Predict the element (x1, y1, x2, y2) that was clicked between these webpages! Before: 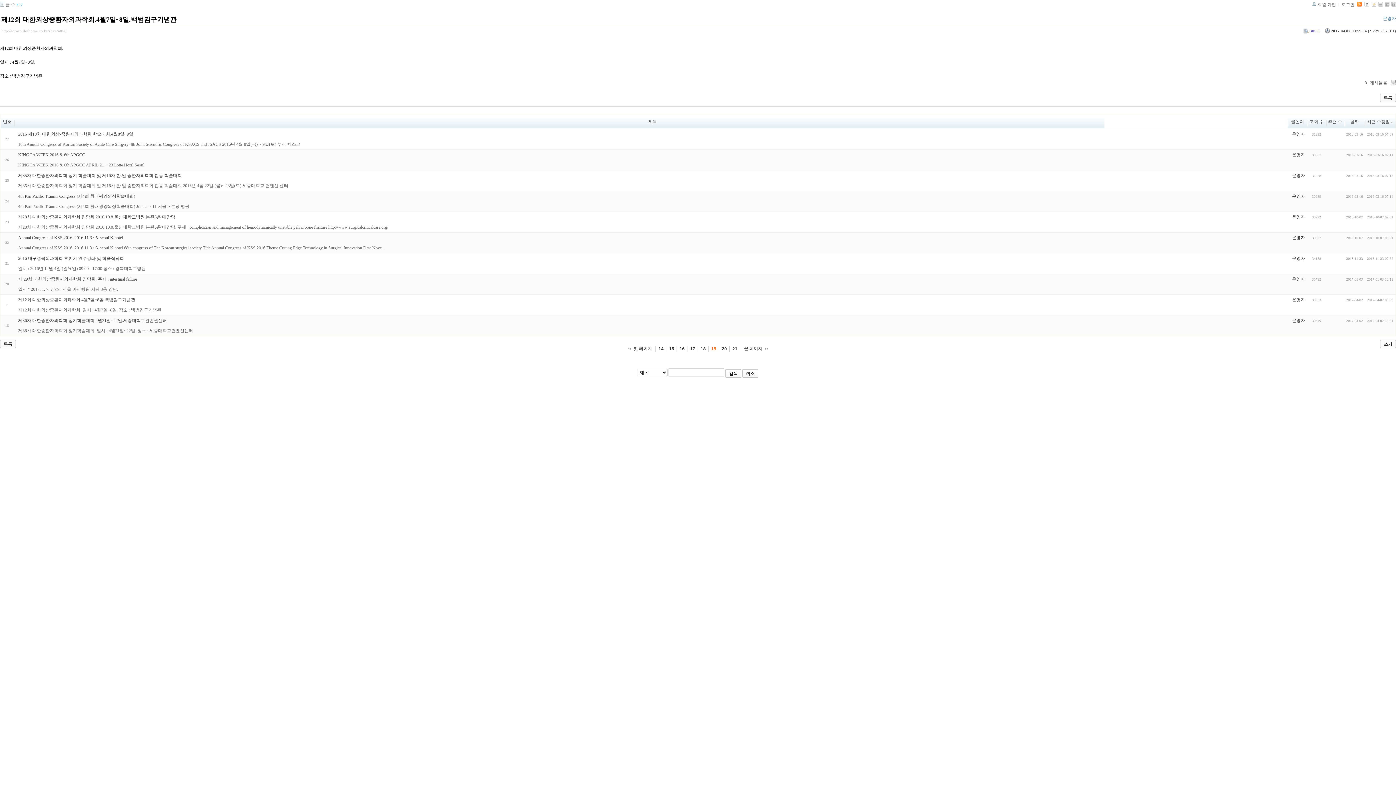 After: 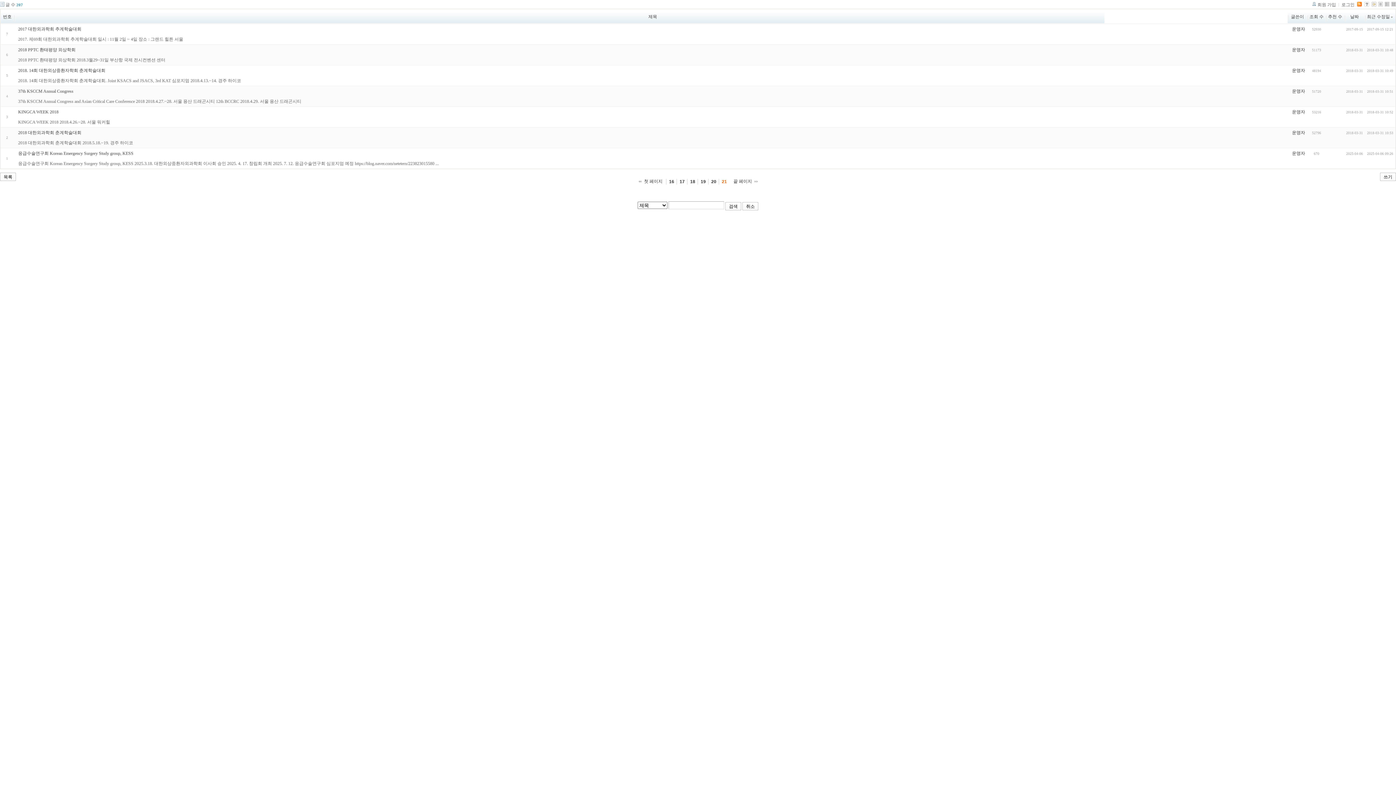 Action: label: 21 bbox: (729, 346, 741, 351)